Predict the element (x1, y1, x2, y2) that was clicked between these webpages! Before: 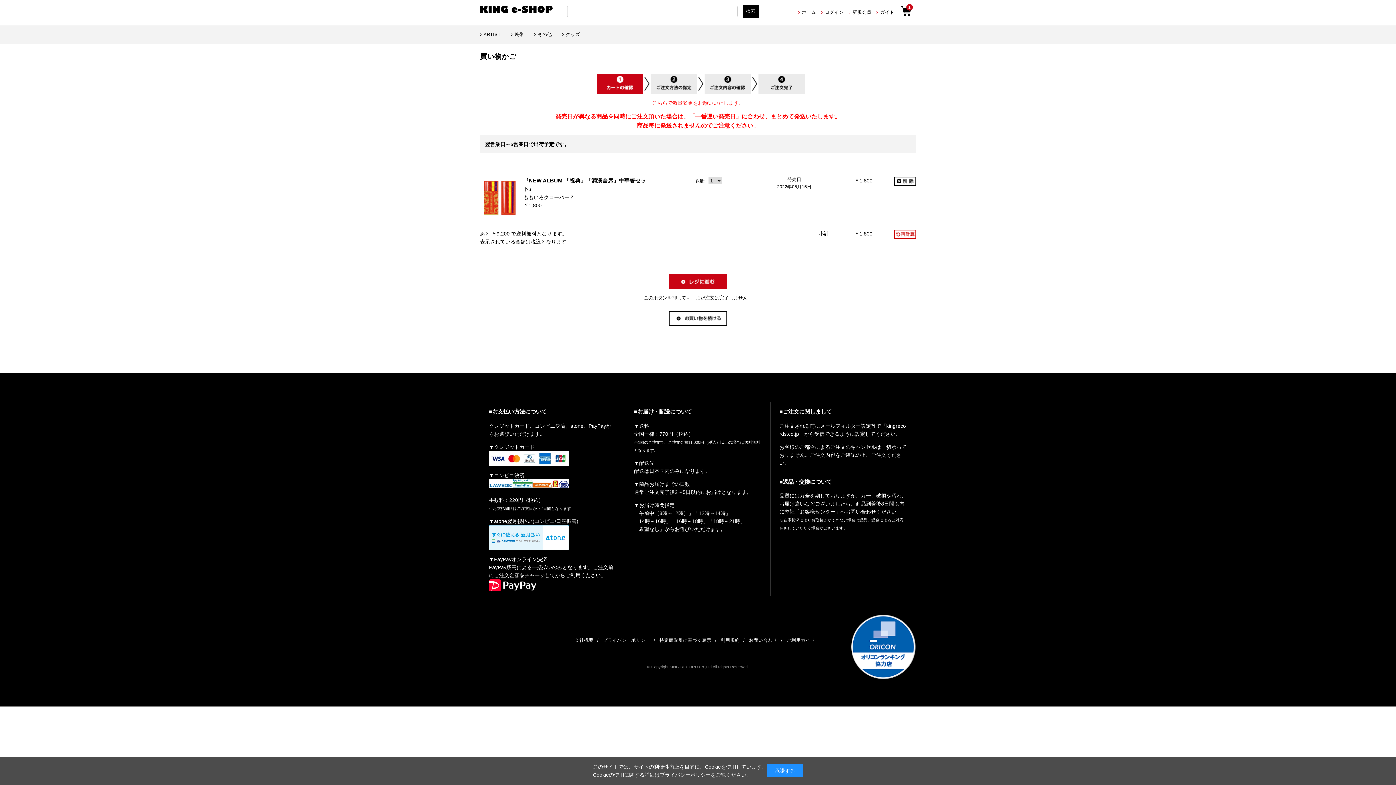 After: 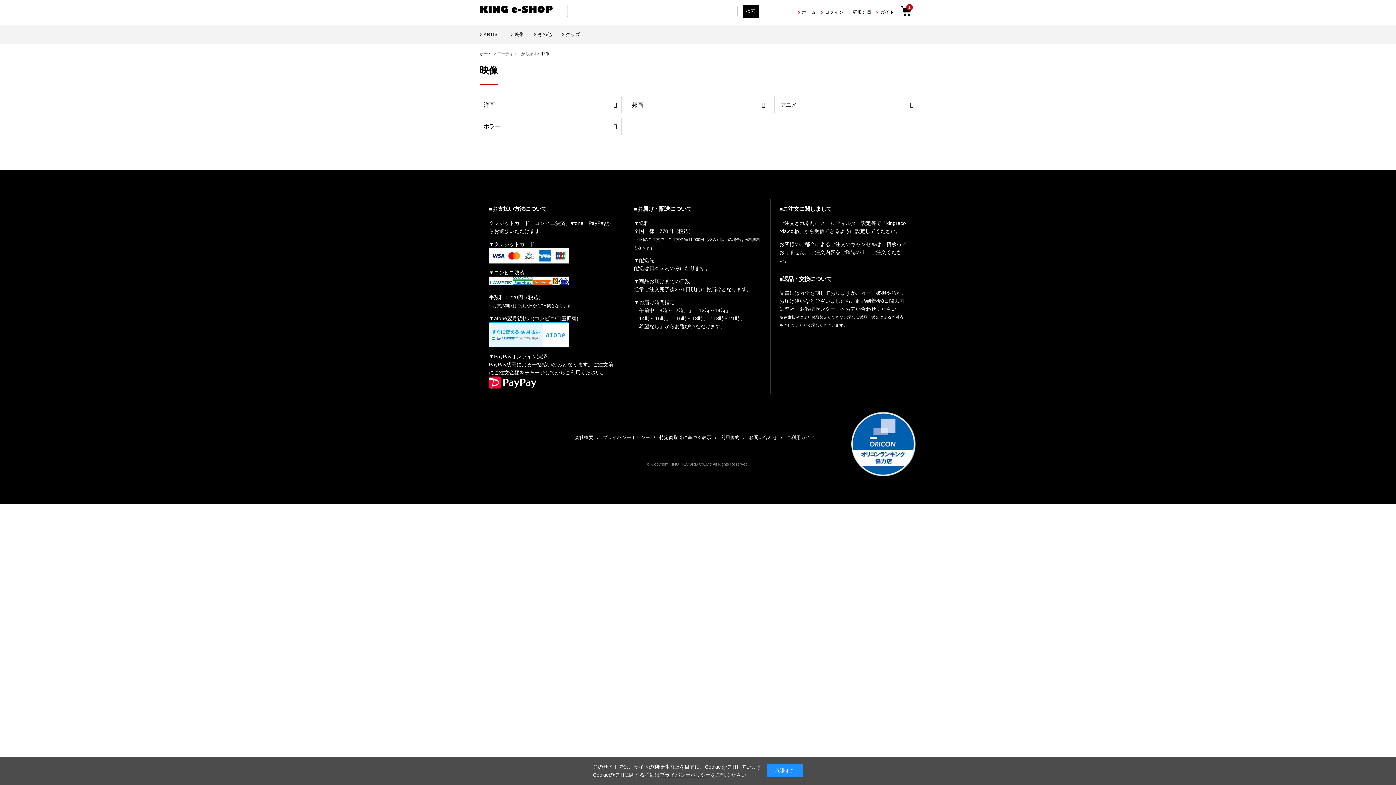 Action: label: 映像 bbox: (510, 32, 524, 37)